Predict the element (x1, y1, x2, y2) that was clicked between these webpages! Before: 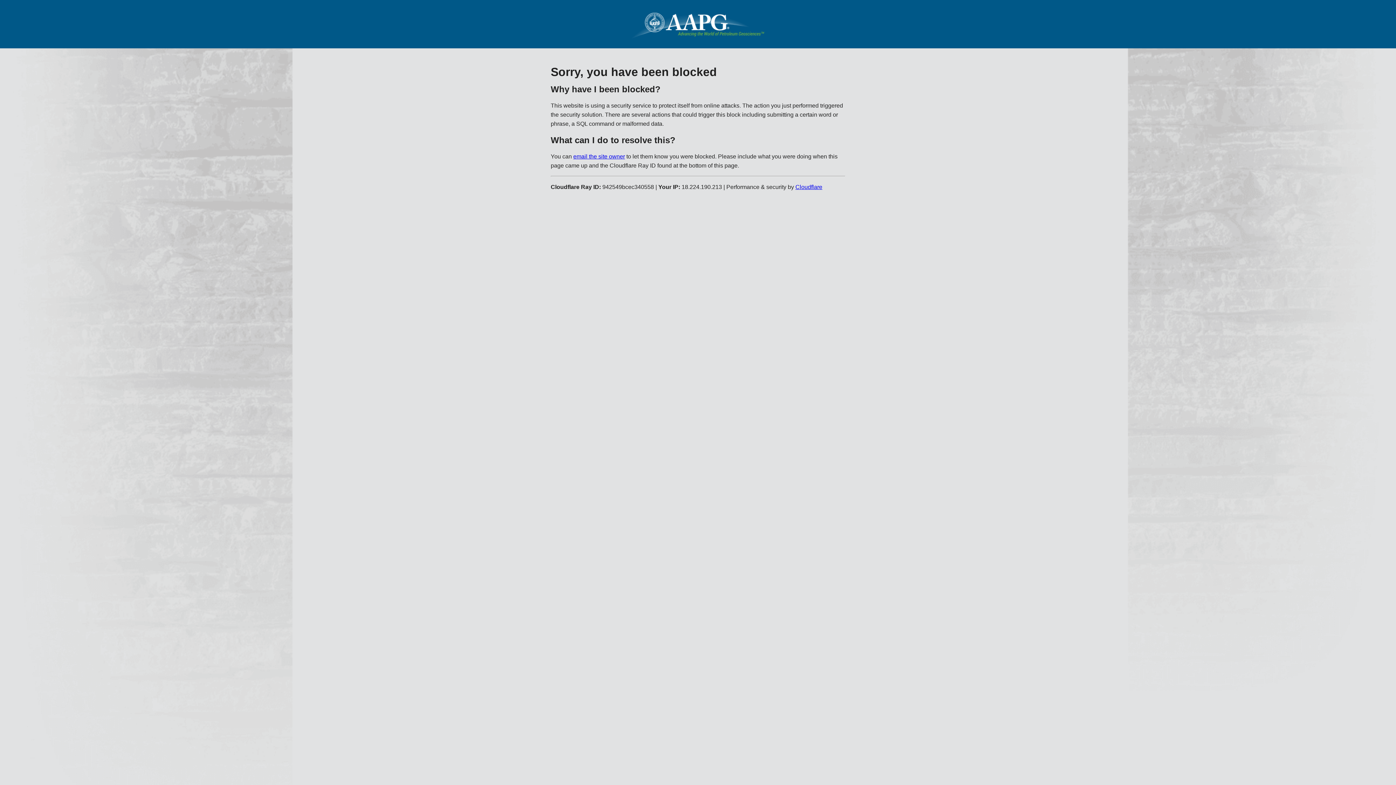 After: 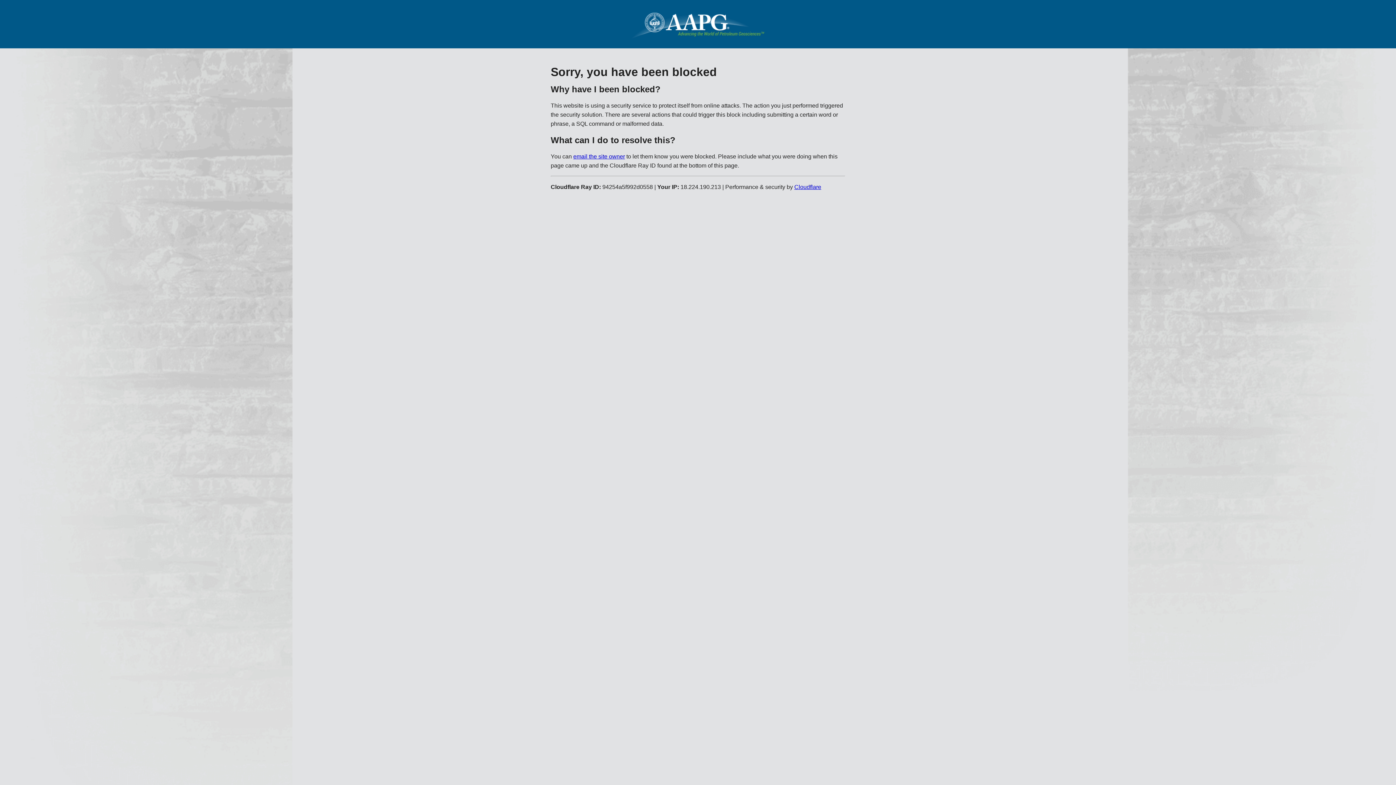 Action: bbox: (573, 153, 625, 159) label: email the site owner